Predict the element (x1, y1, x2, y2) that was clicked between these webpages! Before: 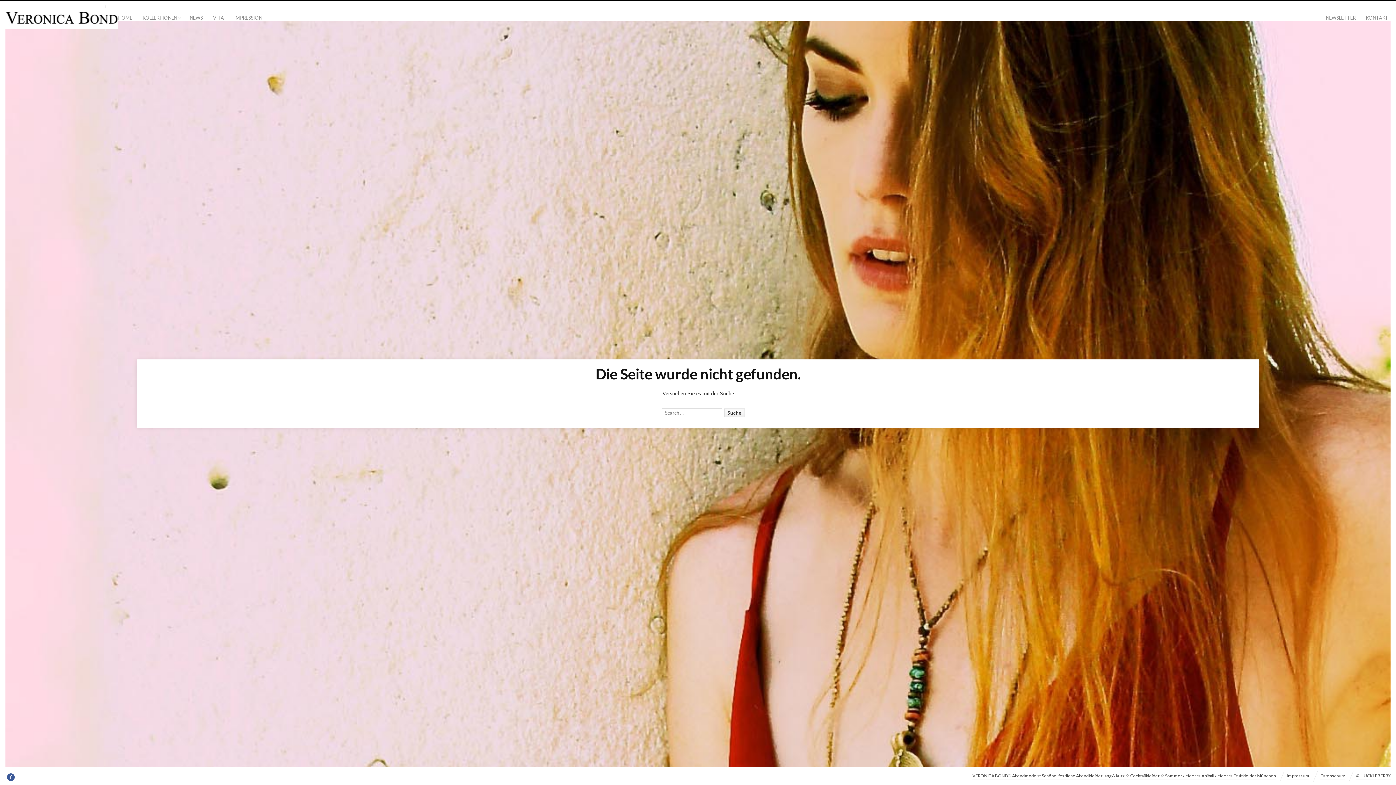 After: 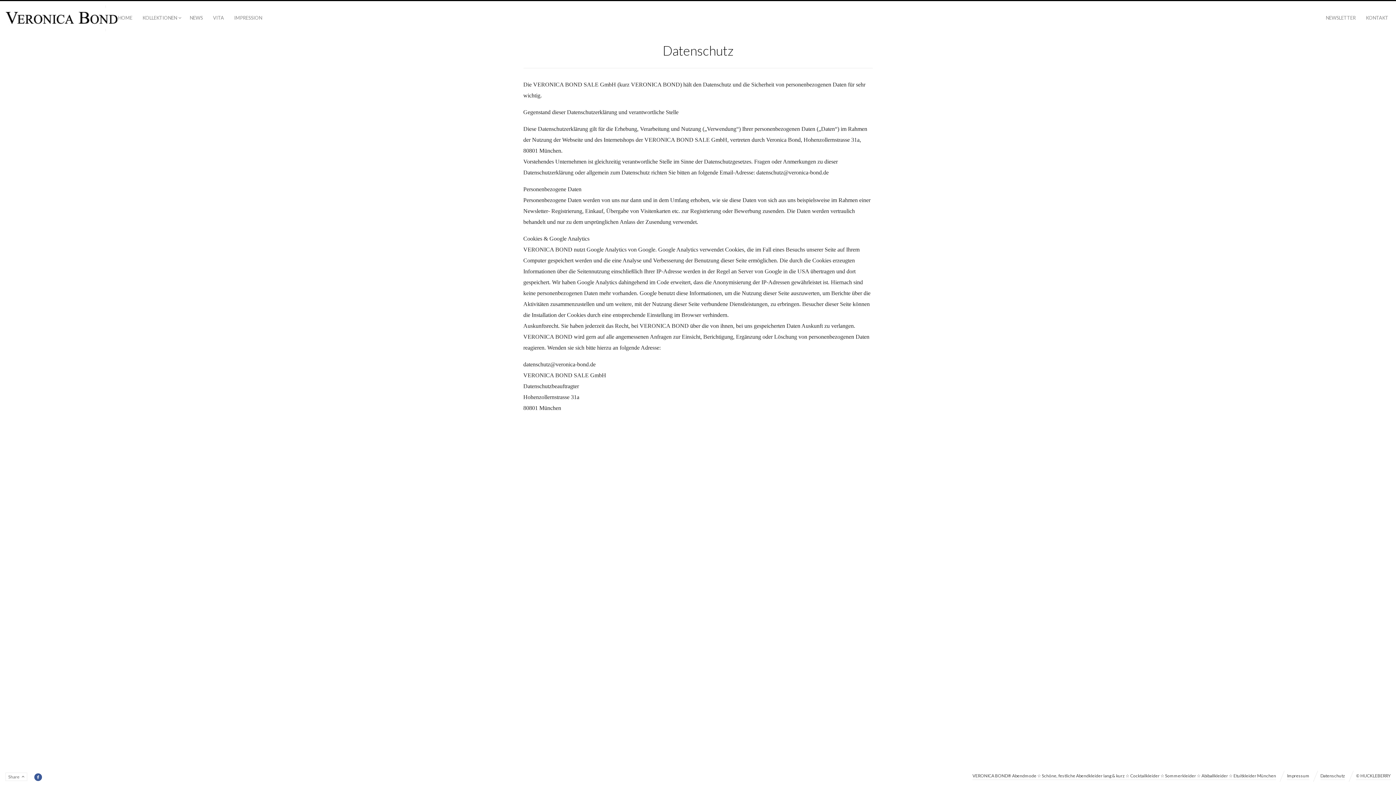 Action: bbox: (1320, 770, 1345, 780) label: Datenschutz